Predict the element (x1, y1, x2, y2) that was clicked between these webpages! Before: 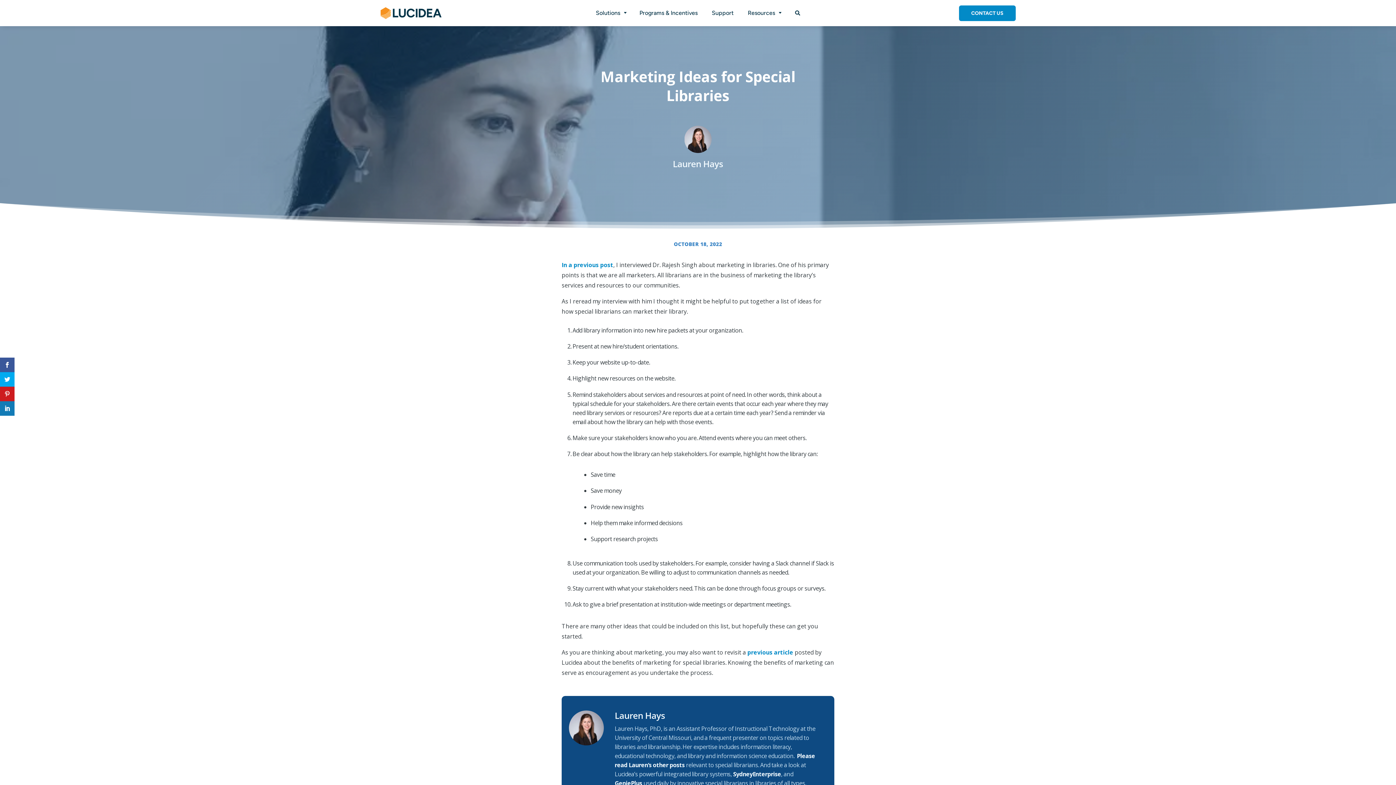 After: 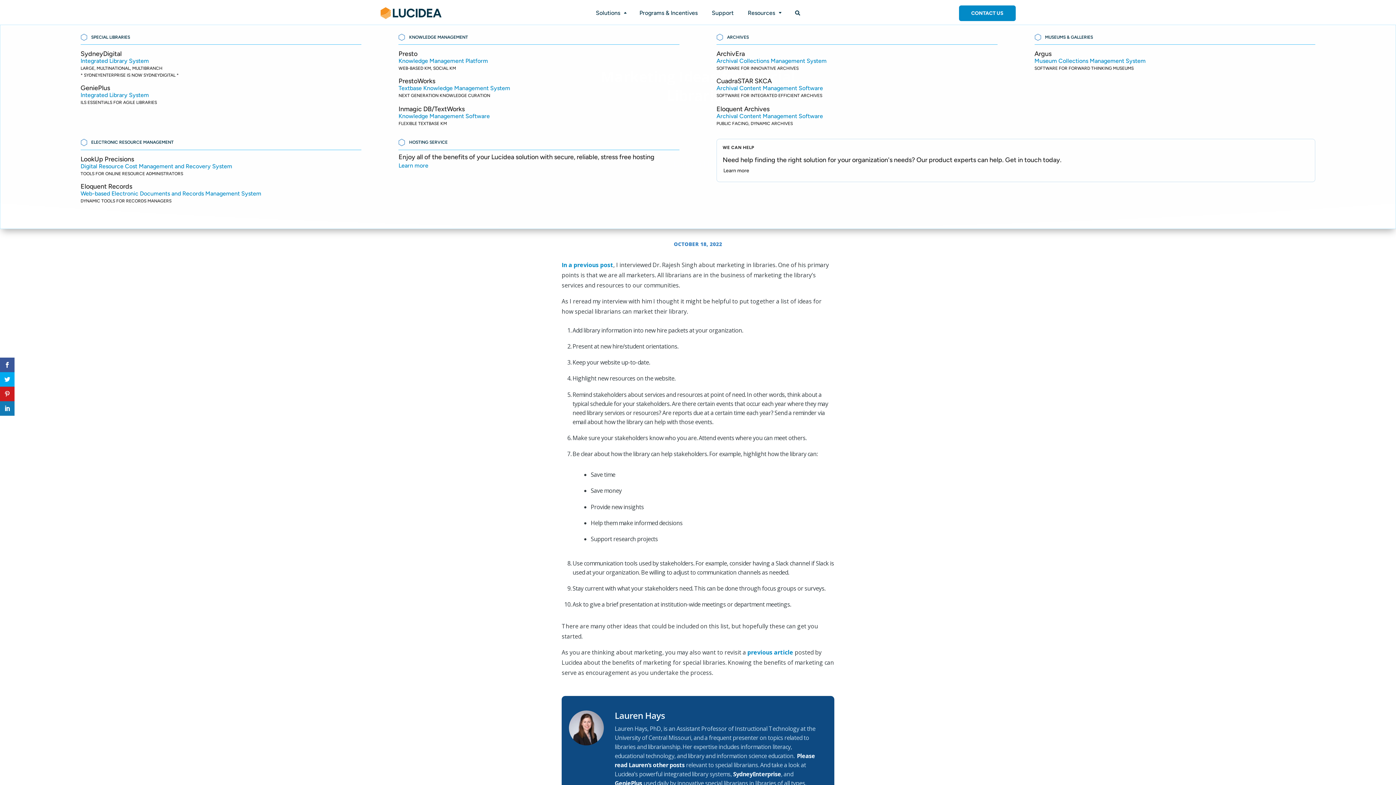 Action: bbox: (596, 7, 628, 18) label: Solutions
C
B